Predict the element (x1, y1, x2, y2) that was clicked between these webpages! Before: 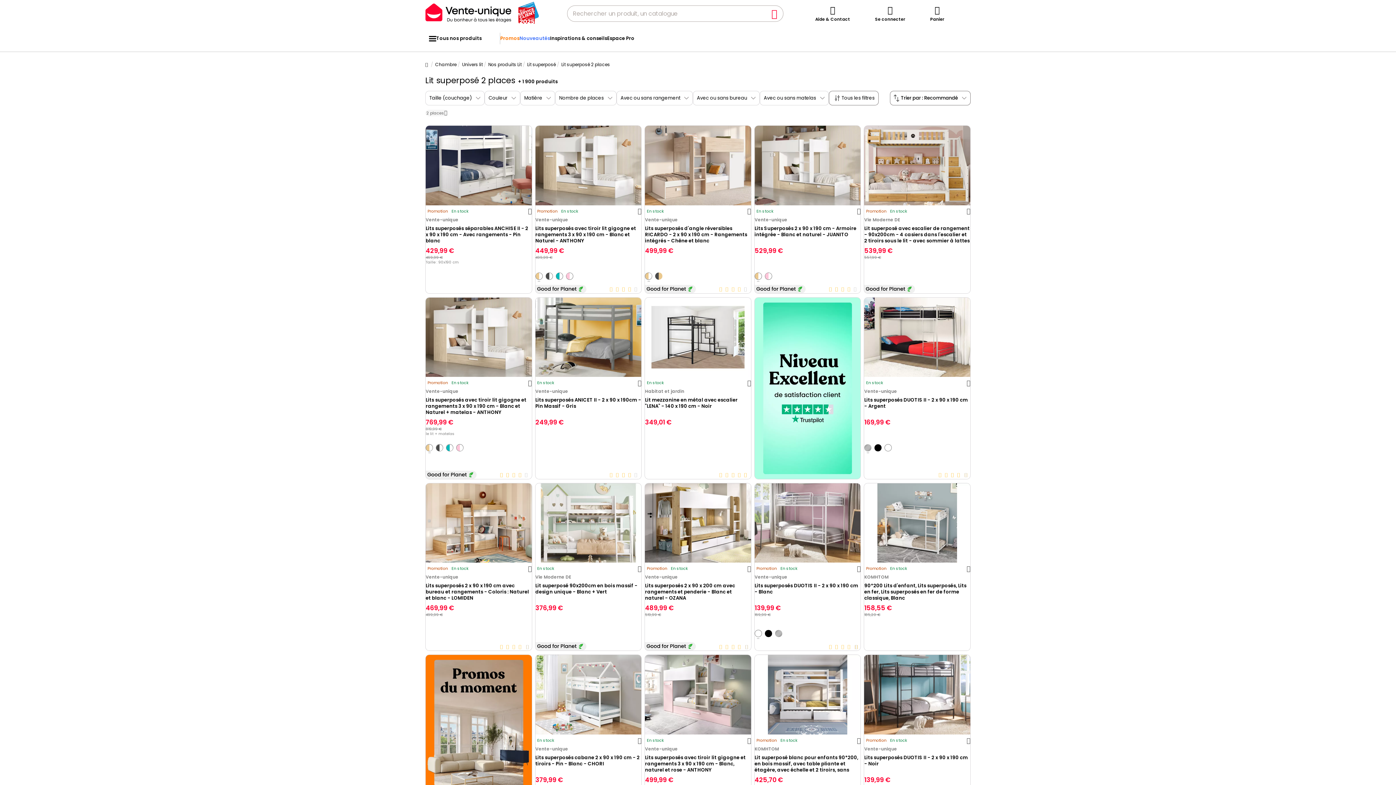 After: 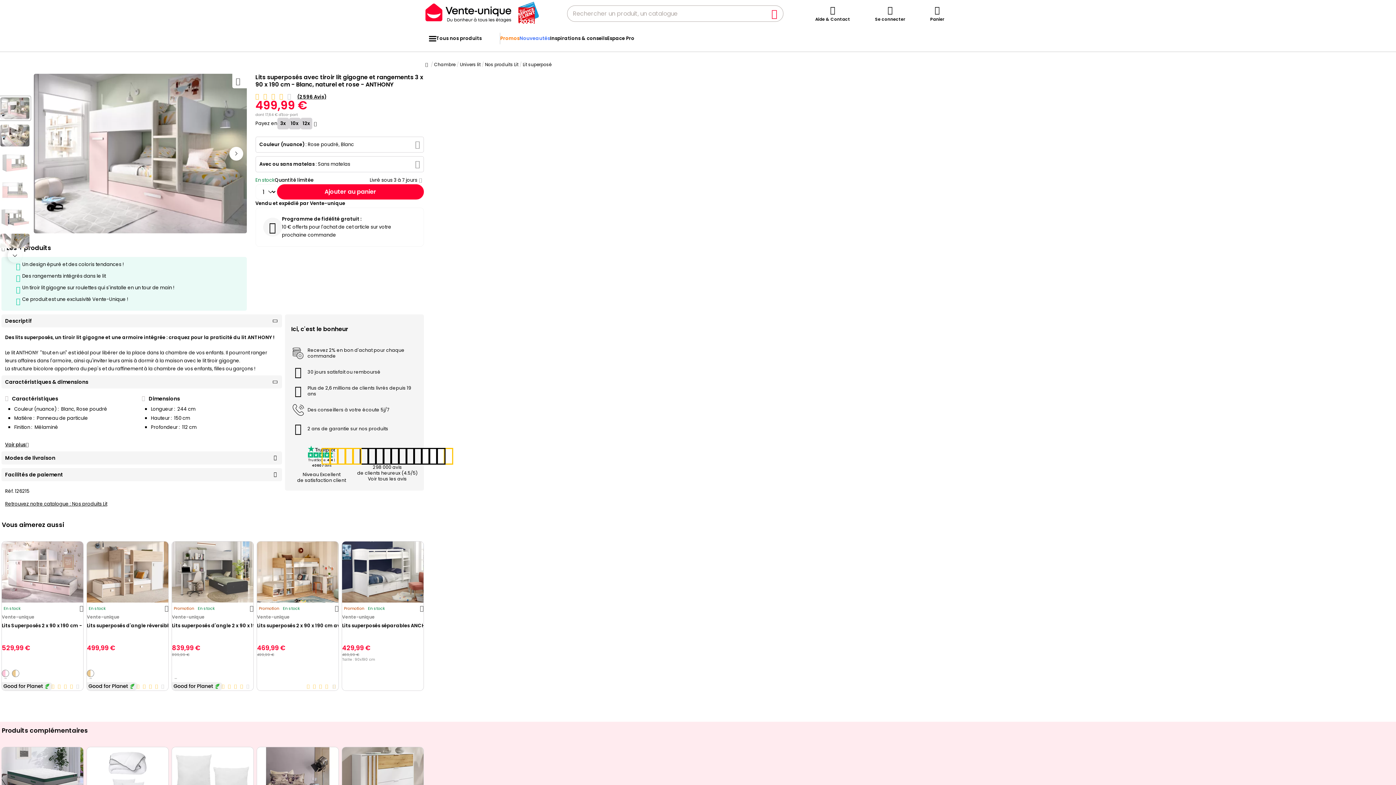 Action: bbox: (645, 655, 751, 734)